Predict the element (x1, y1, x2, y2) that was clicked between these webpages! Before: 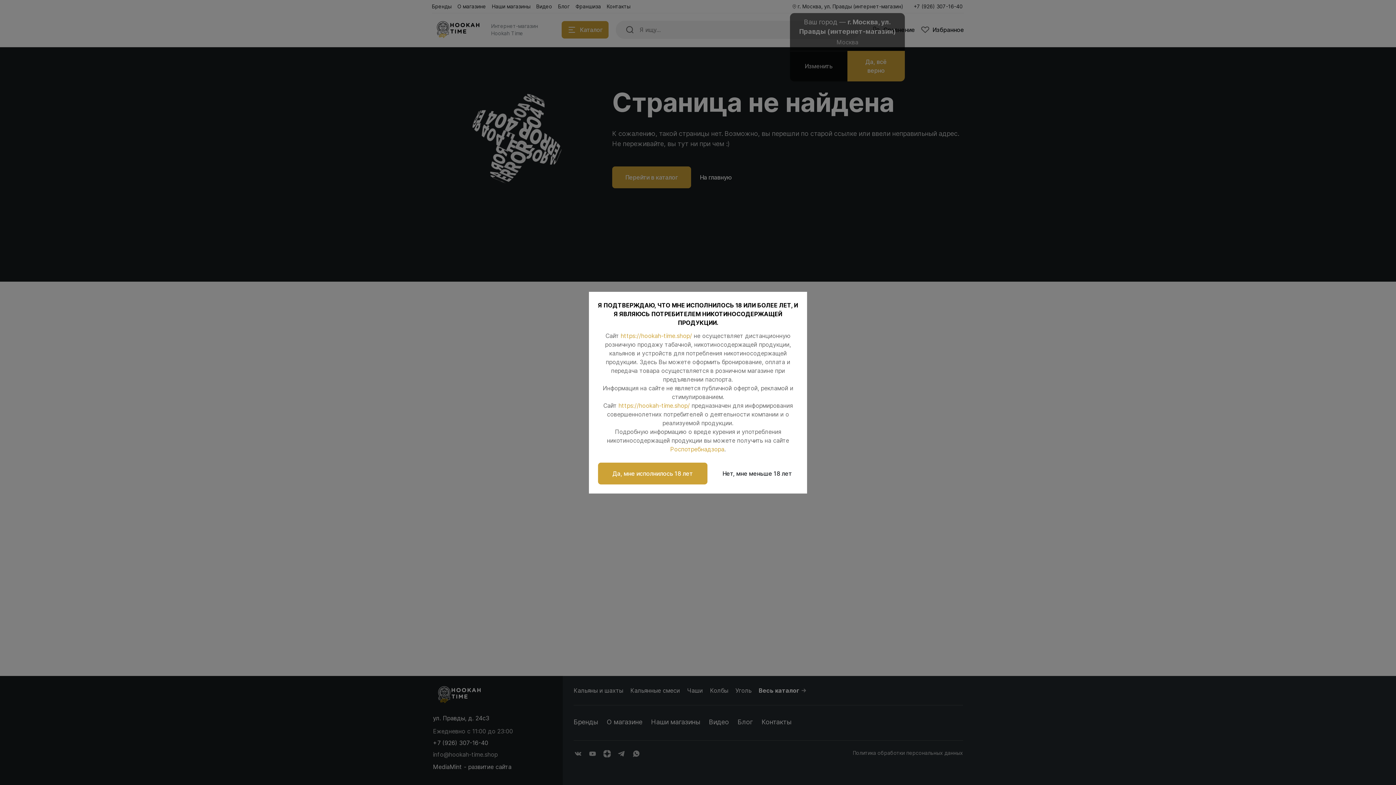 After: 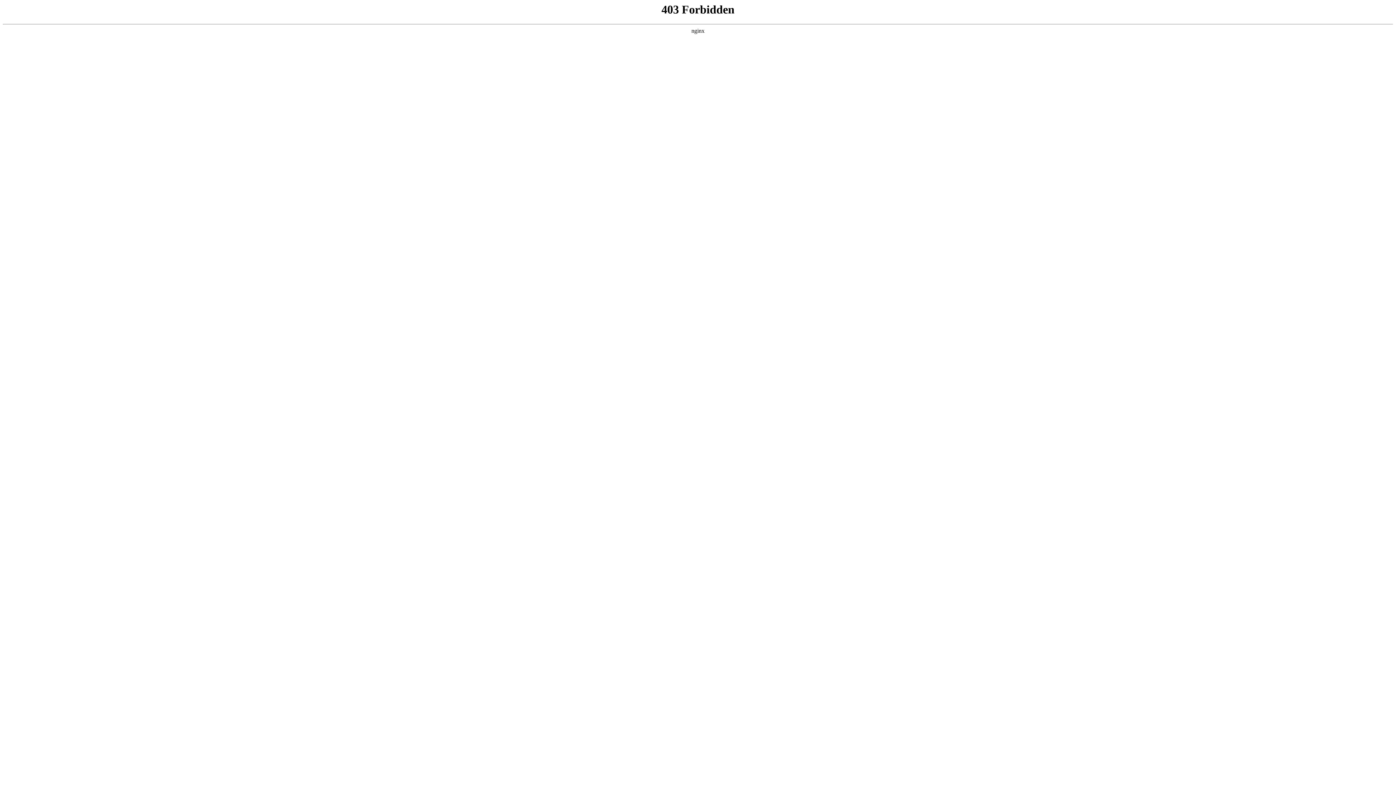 Action: label: Нет, мне меньше 18 лет bbox: (716, 466, 798, 480)